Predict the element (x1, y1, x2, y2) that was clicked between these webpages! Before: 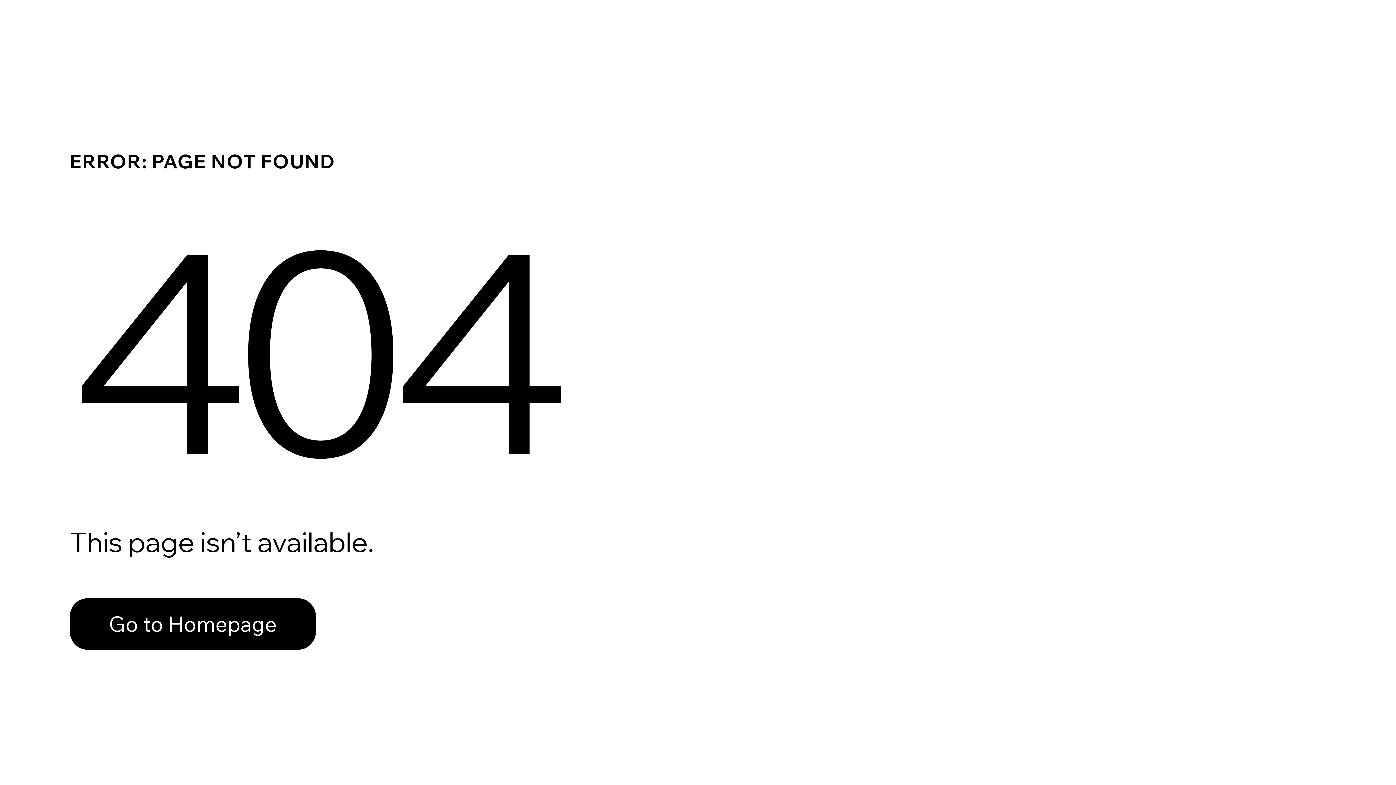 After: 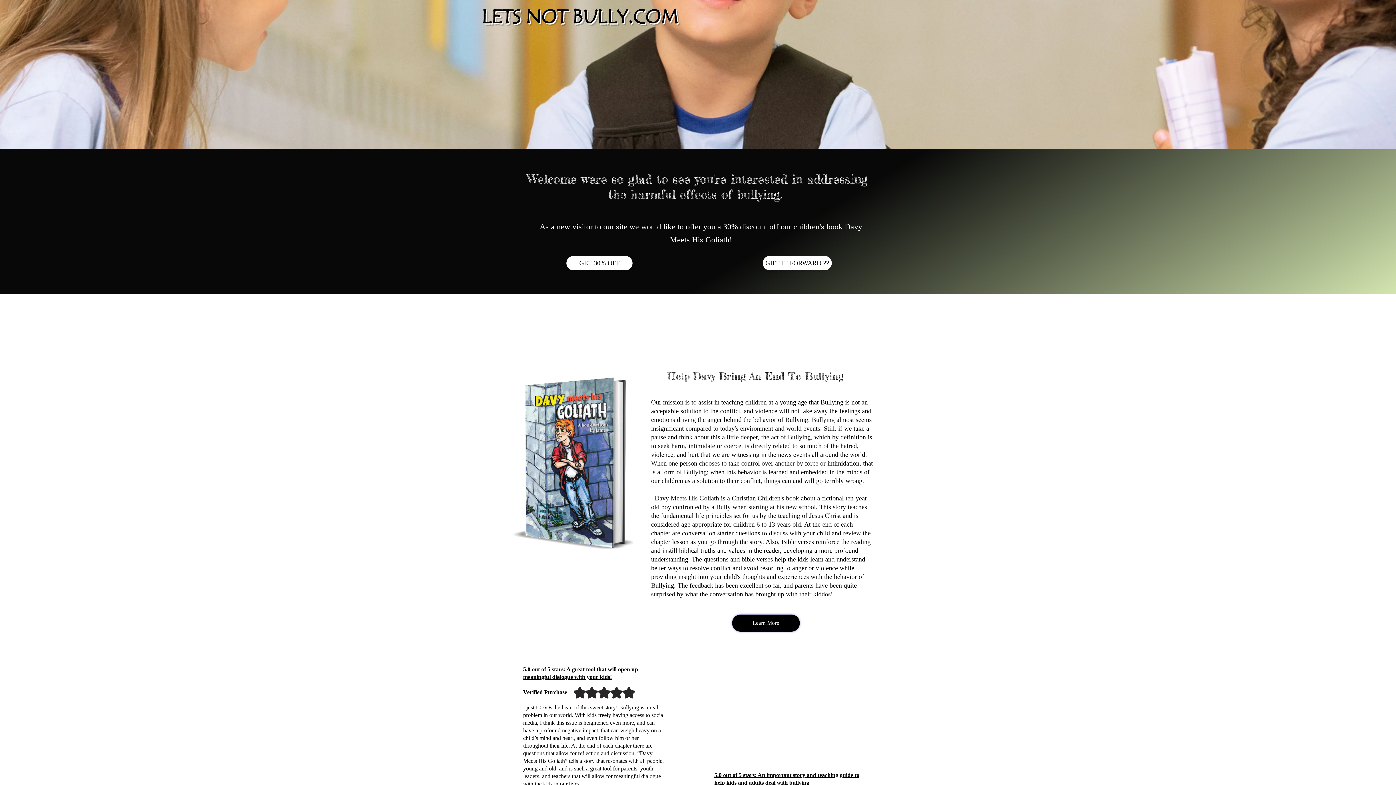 Action: bbox: (69, 582, 768, 659) label: Go to Homepage